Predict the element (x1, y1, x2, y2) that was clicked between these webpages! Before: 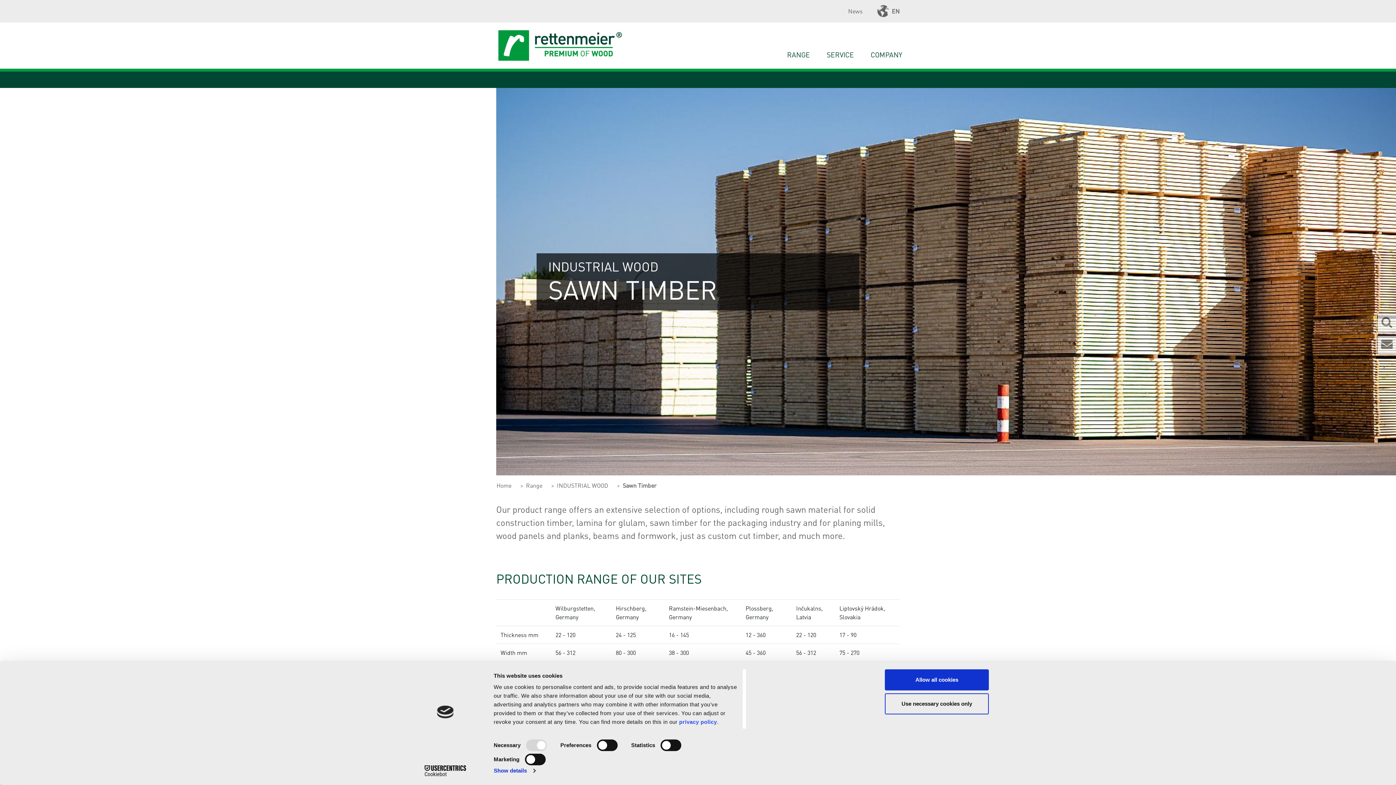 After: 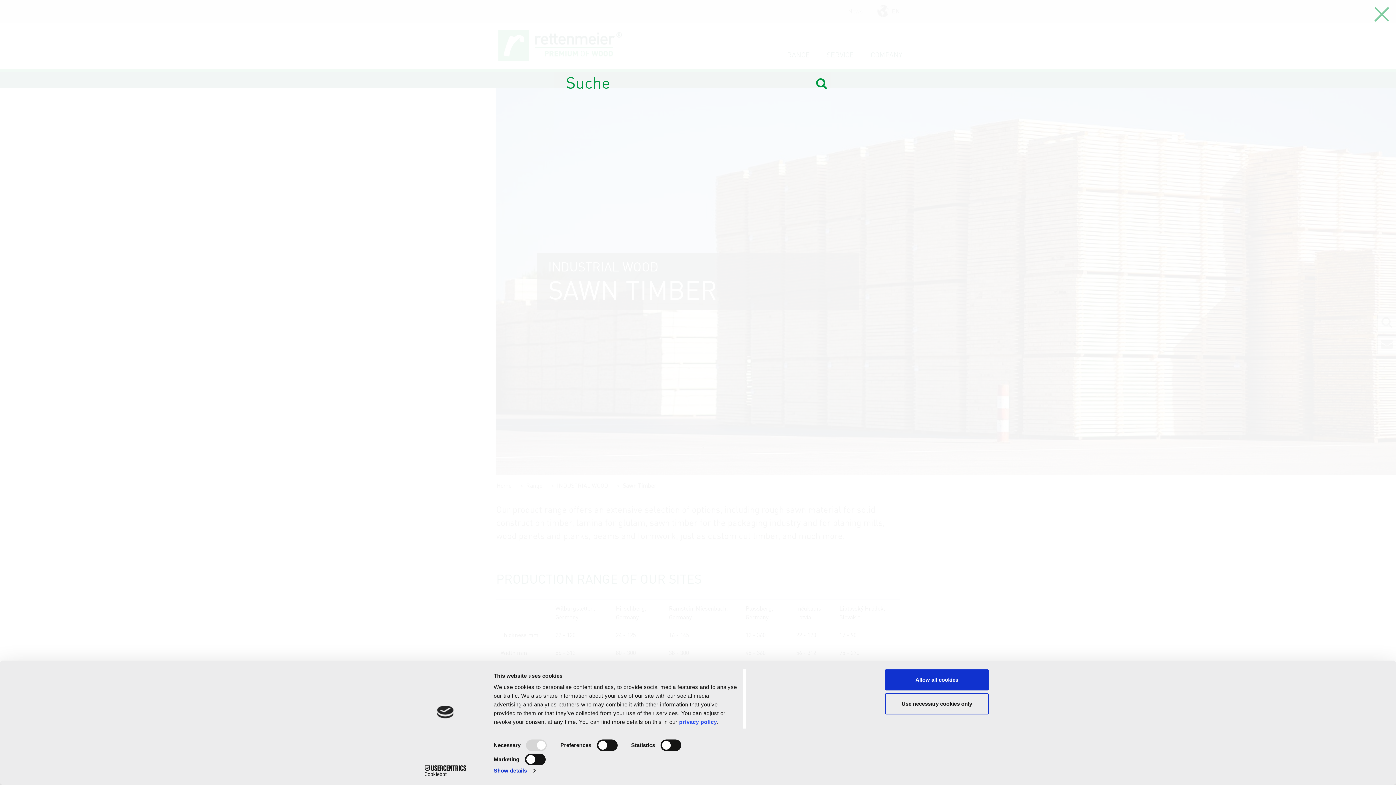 Action: bbox: (1378, 314, 1396, 332)